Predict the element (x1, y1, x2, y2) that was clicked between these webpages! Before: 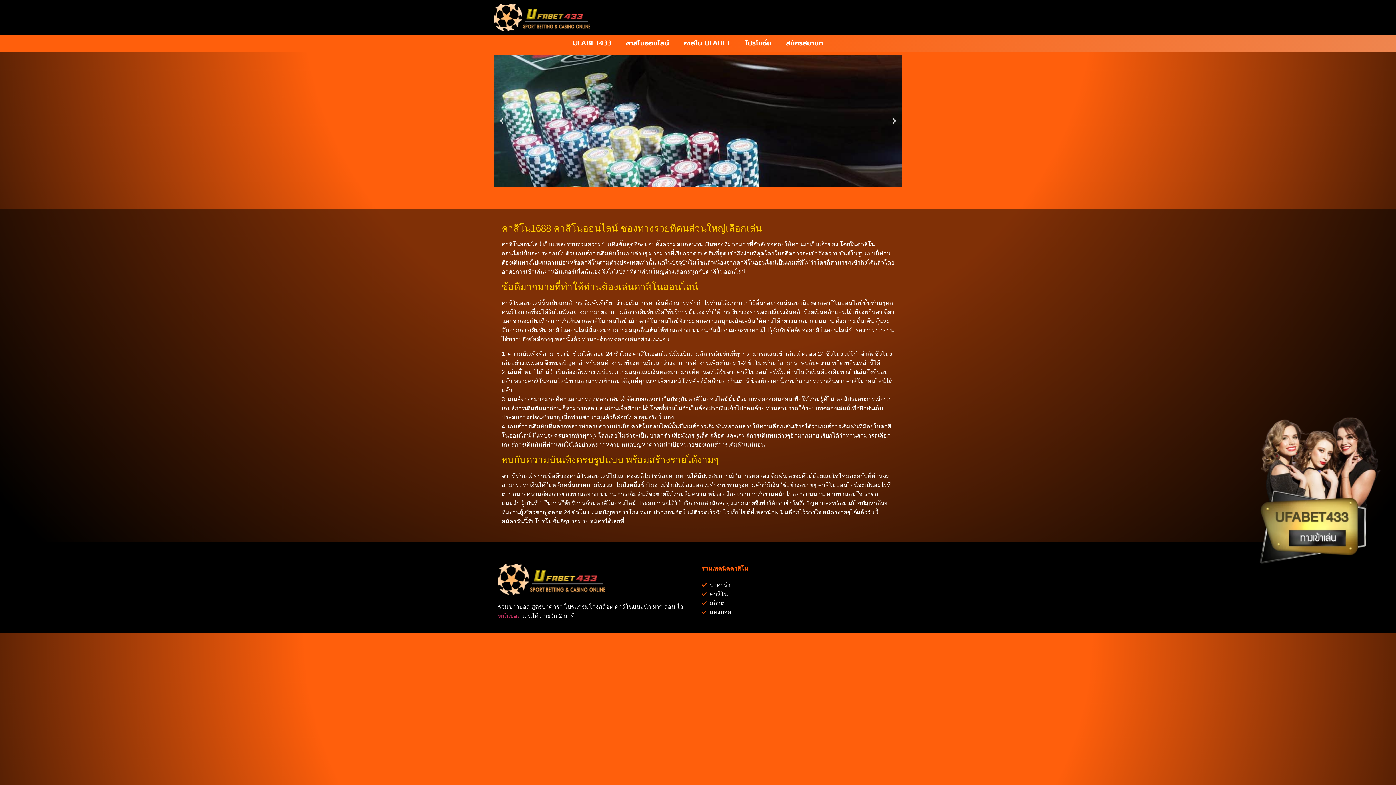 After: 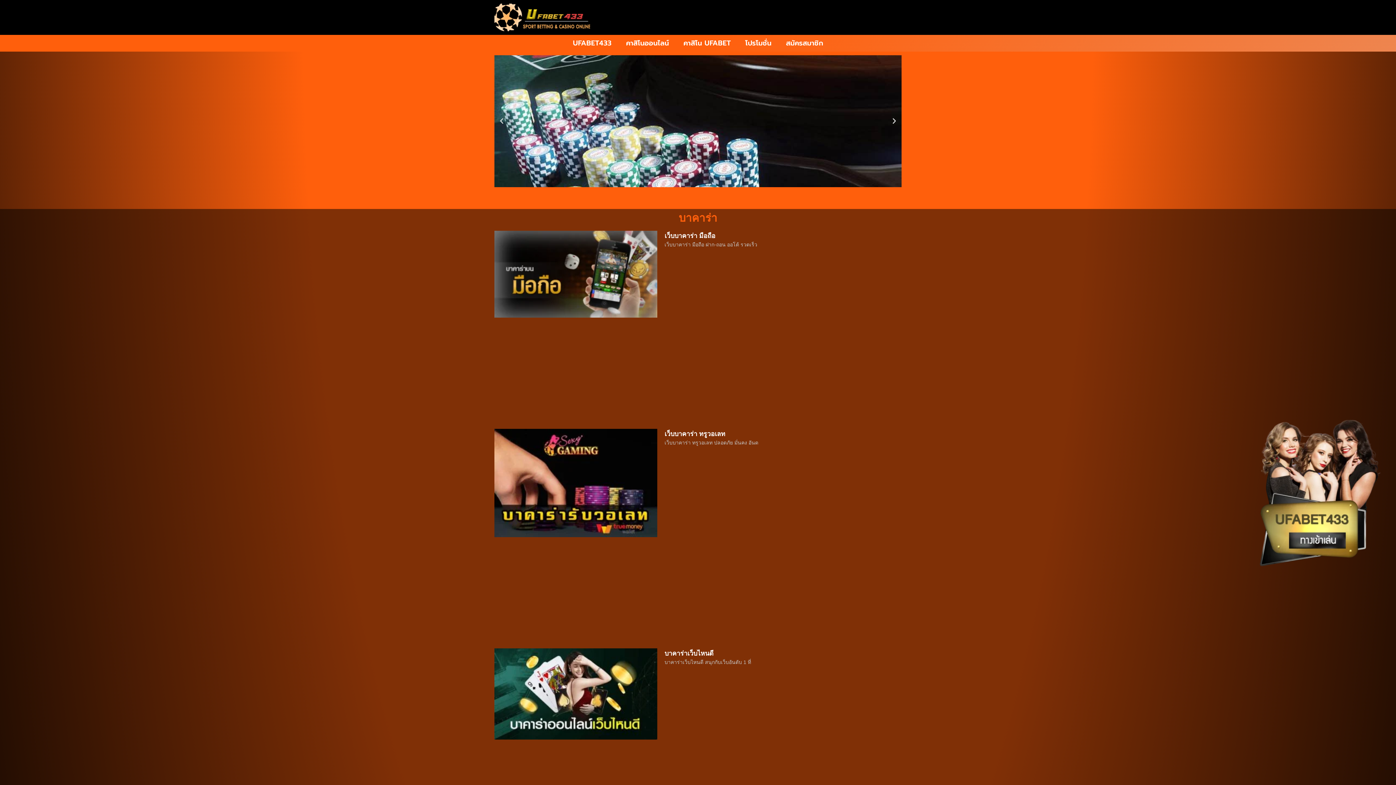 Action: bbox: (701, 580, 898, 589) label: บาคาร่า